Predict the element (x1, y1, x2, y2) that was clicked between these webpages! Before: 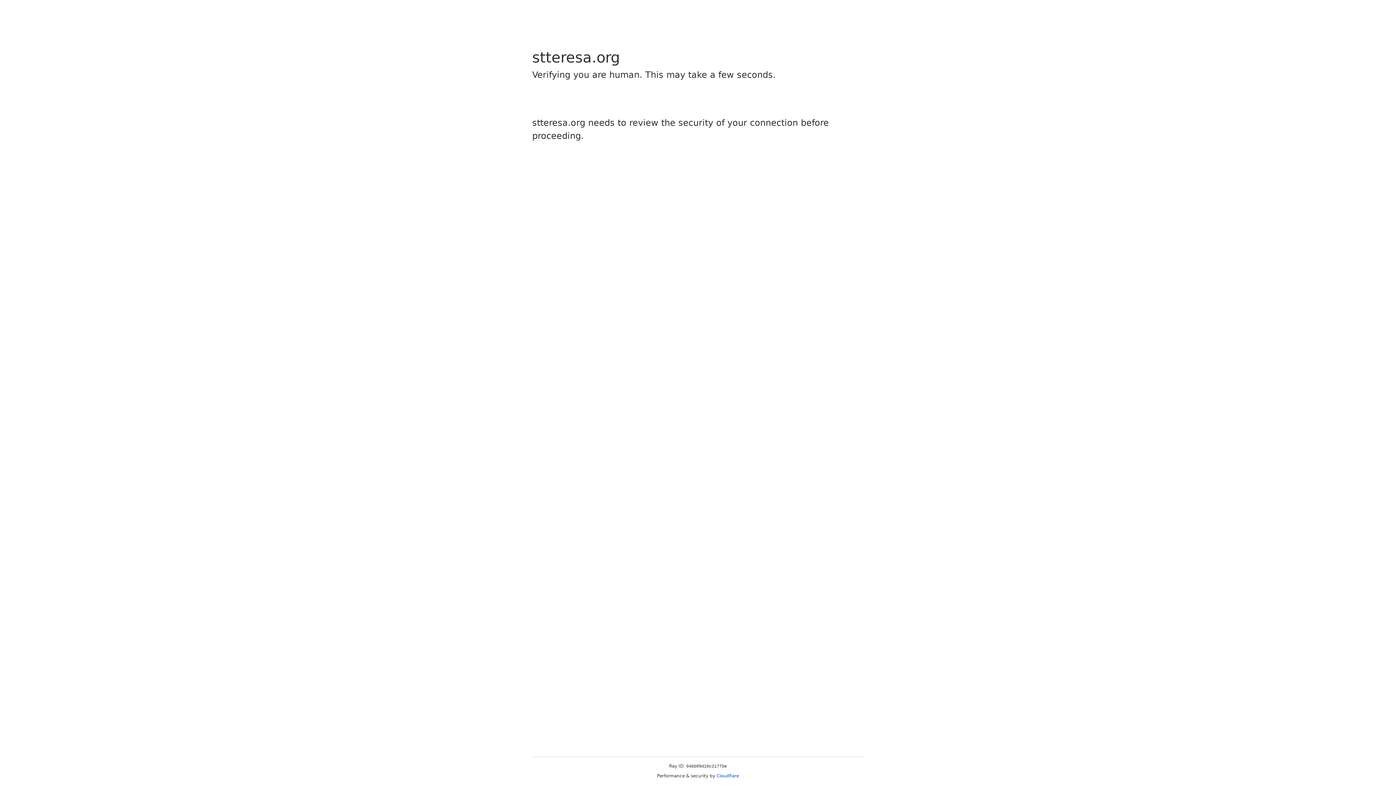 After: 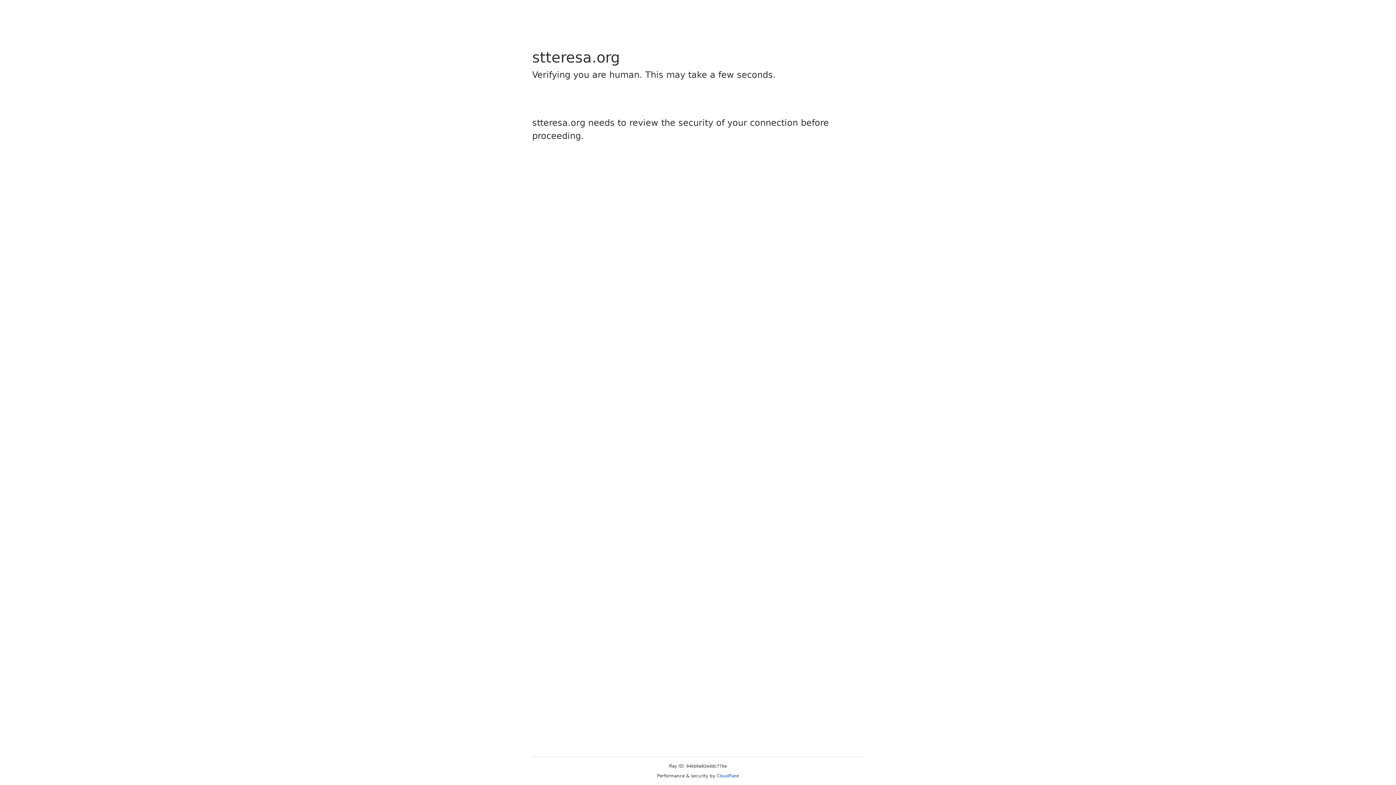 Action: bbox: (716, 773, 739, 778) label: Cloudflare